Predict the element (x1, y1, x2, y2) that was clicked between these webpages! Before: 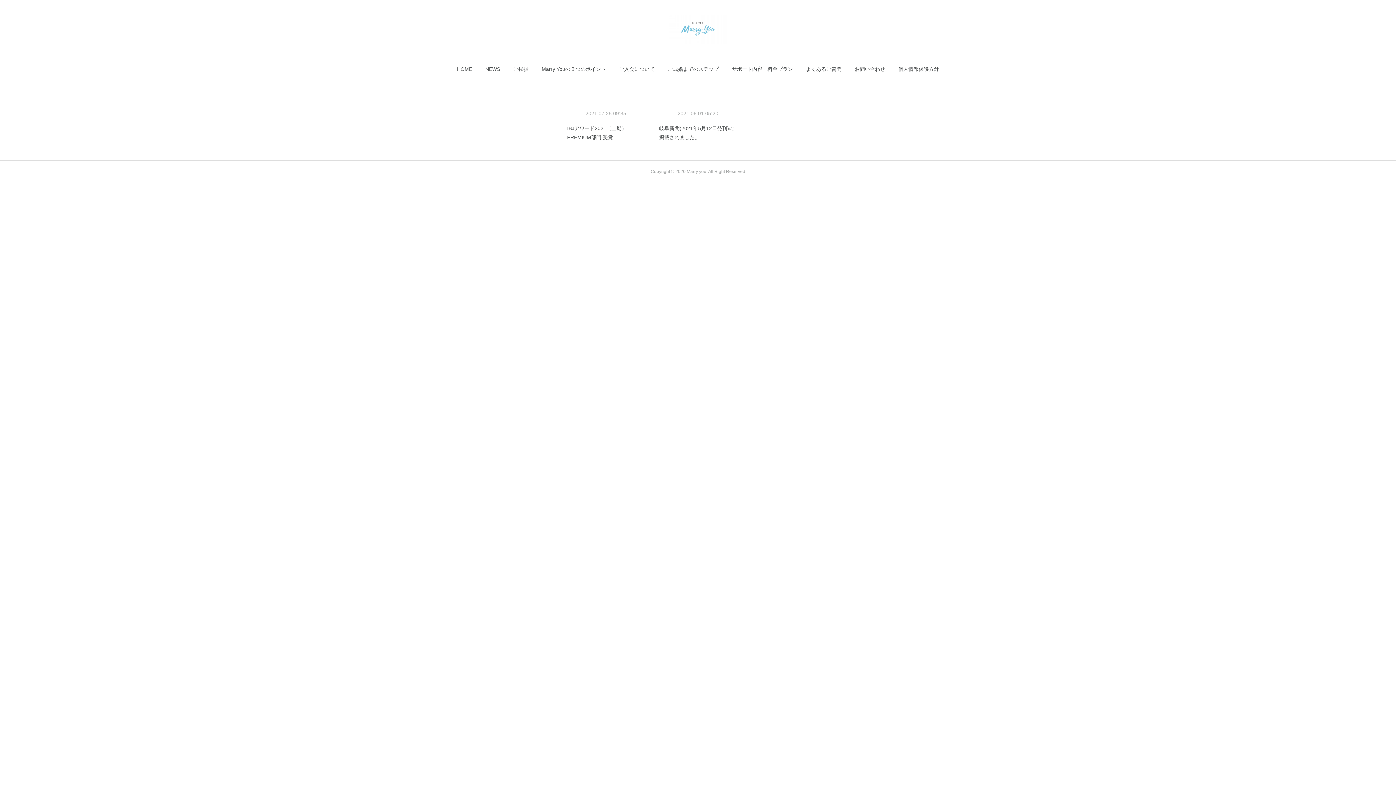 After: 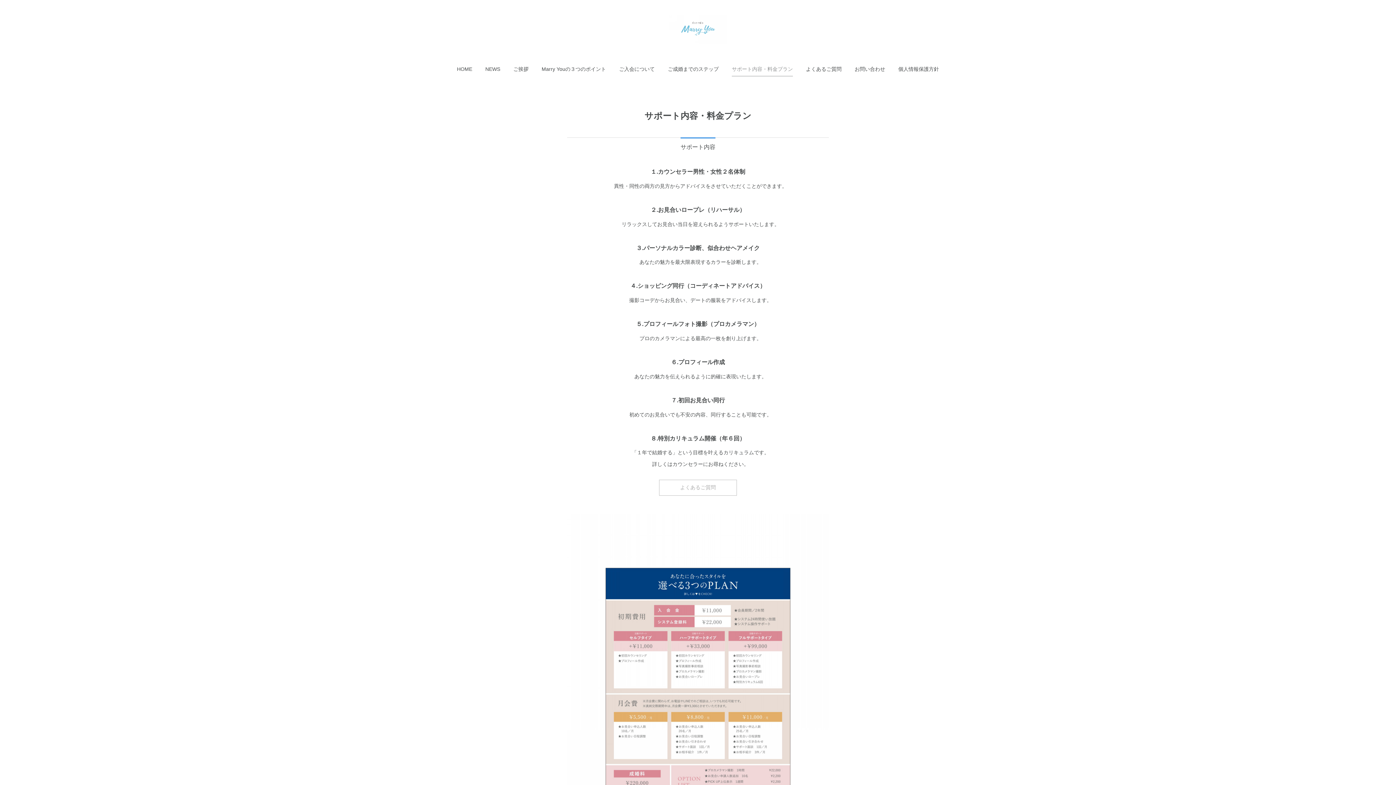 Action: label: サポート内容・料金プラン bbox: (732, 61, 793, 76)